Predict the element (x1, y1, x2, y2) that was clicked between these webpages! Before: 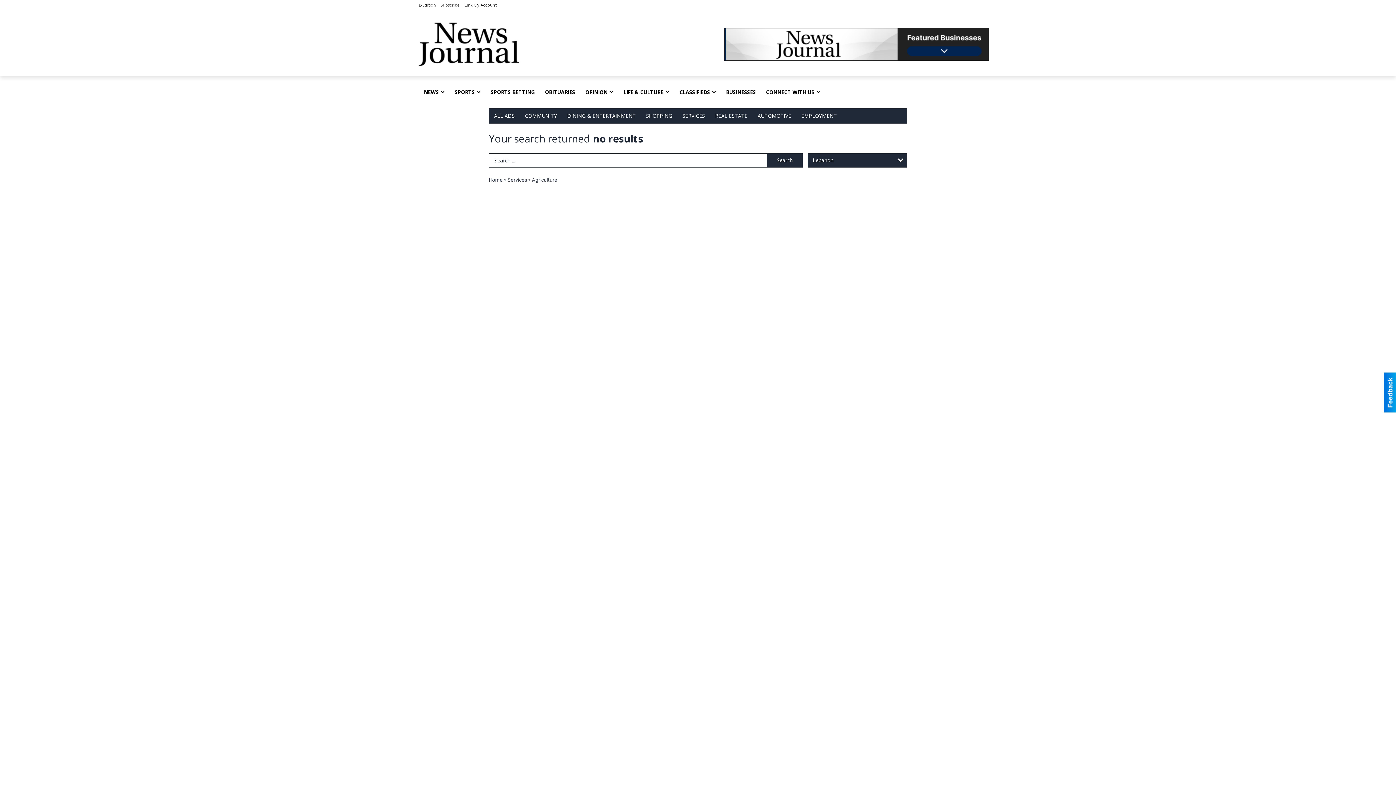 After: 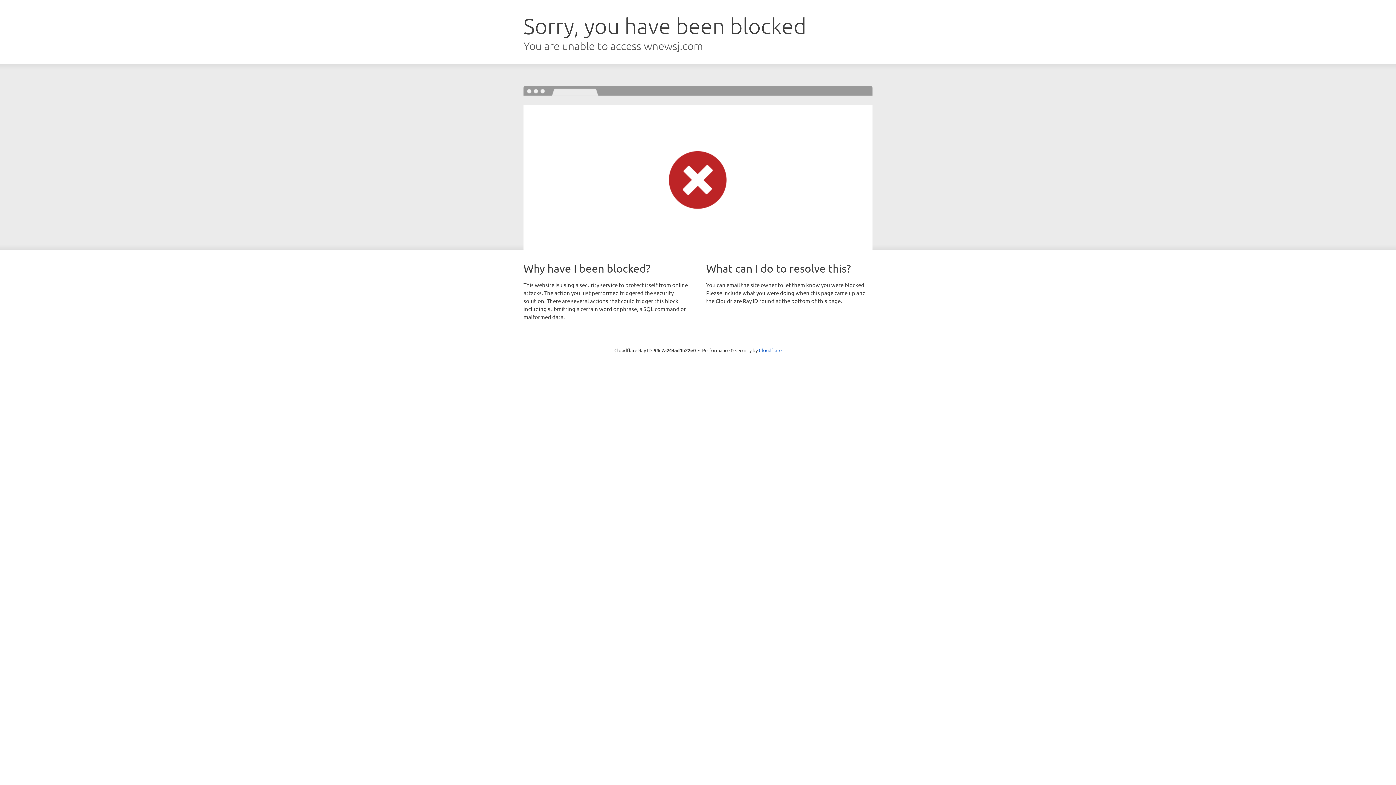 Action: label: LIFE & CULTURE bbox: (618, 83, 674, 101)